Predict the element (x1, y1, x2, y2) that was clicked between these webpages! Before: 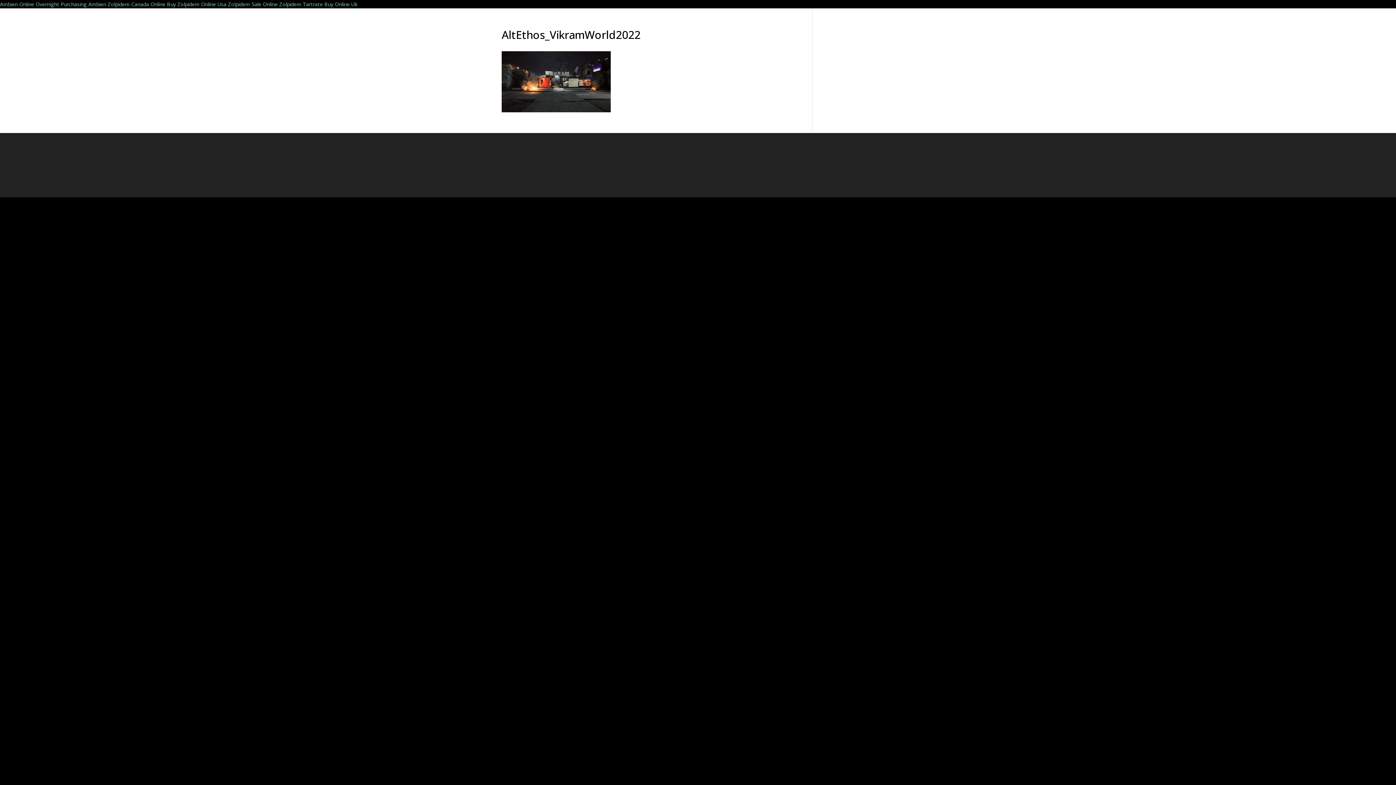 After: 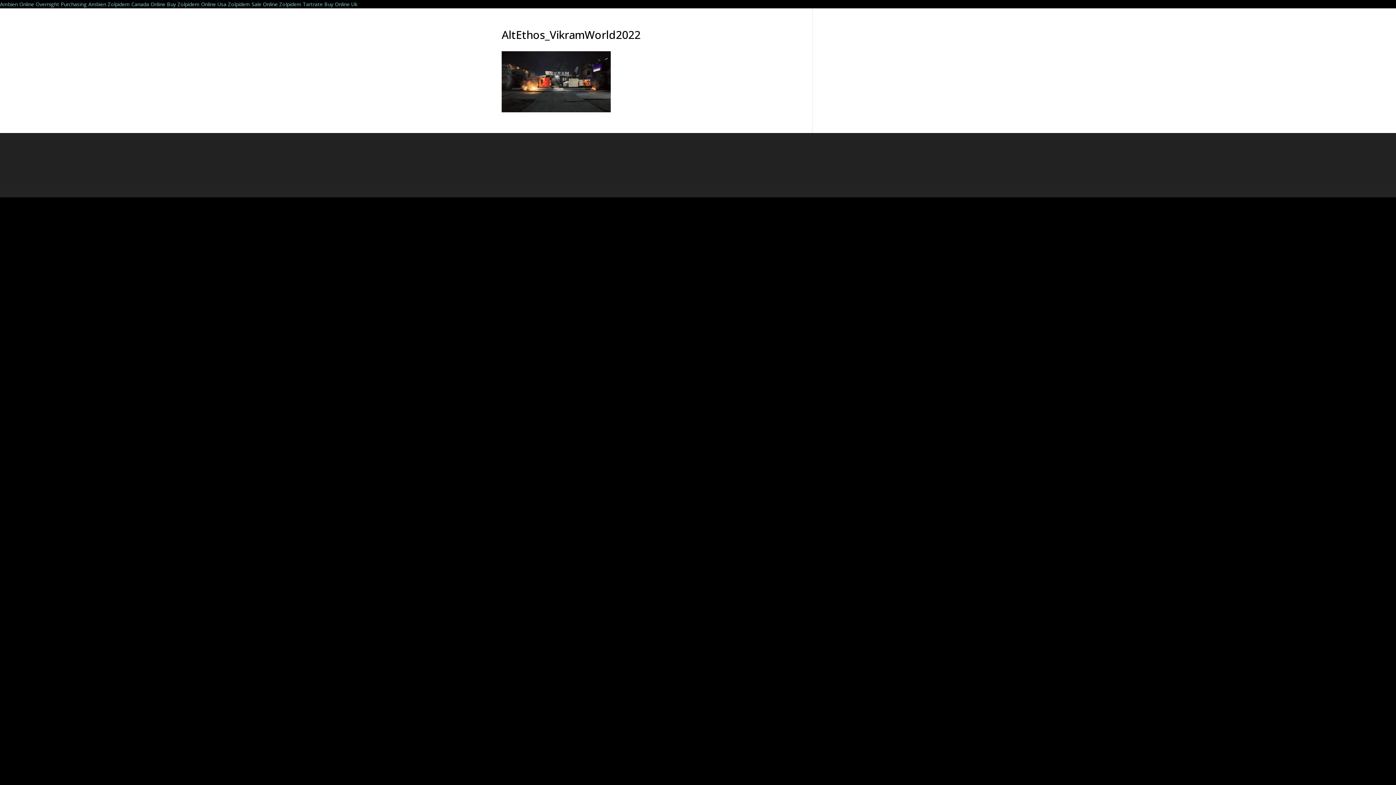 Action: bbox: (546, 2, 551, 8)